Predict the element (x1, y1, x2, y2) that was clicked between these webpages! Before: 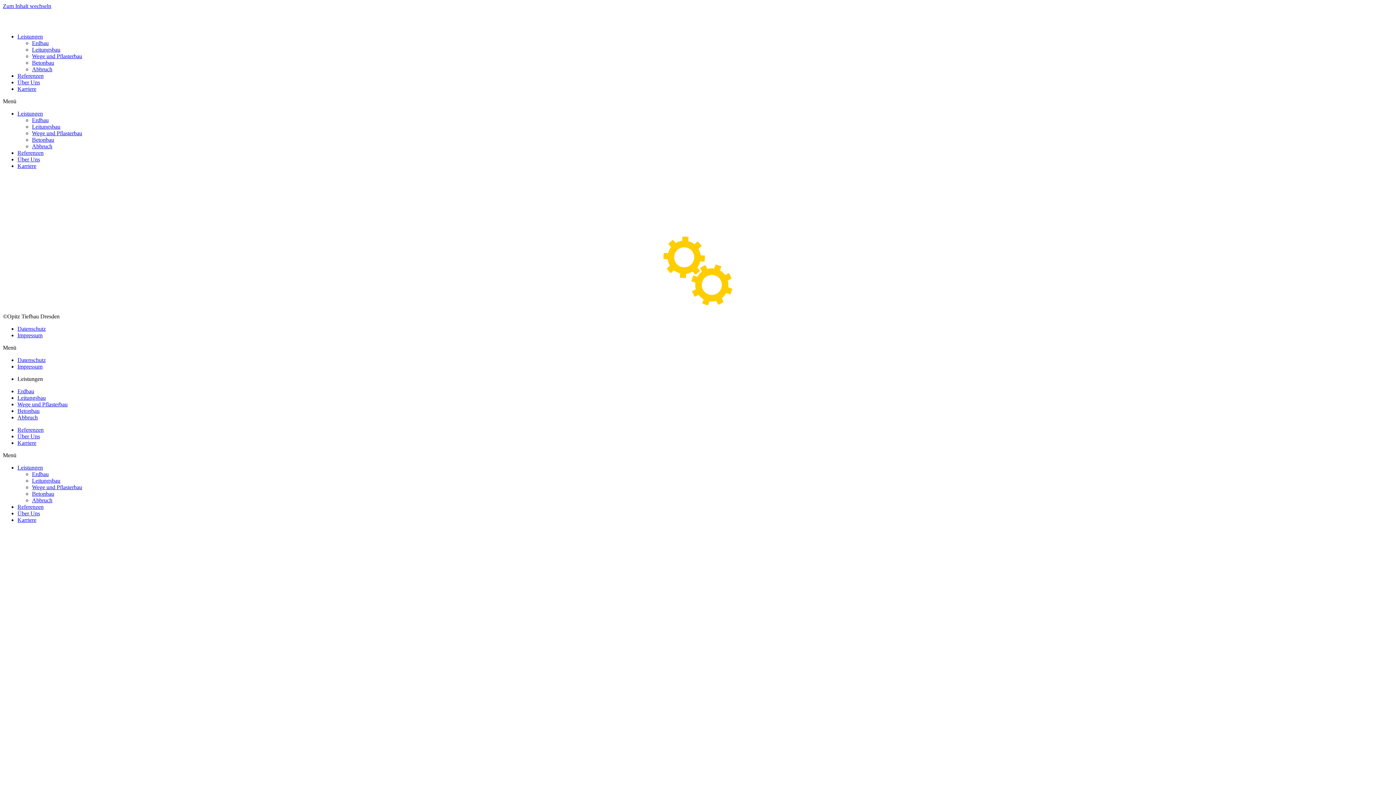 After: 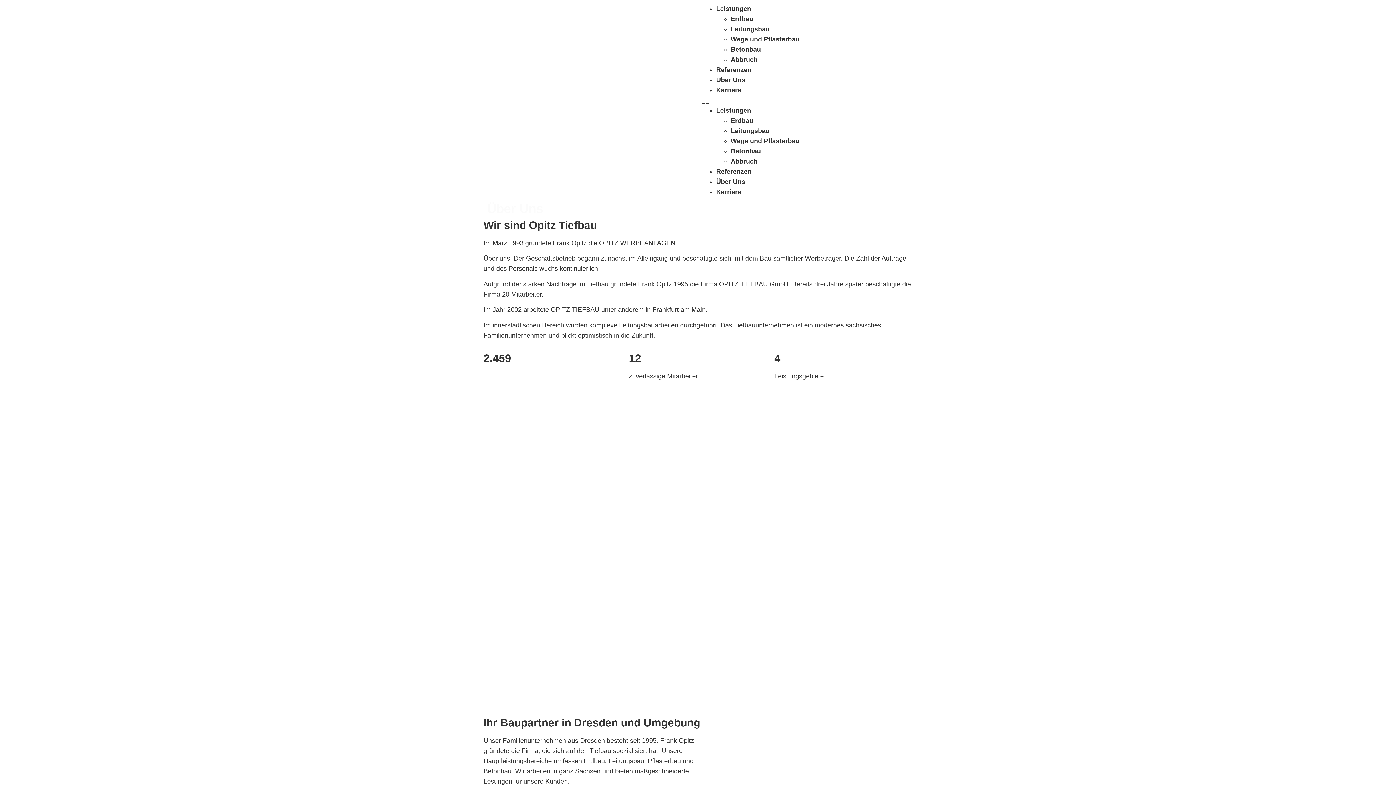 Action: bbox: (17, 156, 40, 162) label: Über Uns